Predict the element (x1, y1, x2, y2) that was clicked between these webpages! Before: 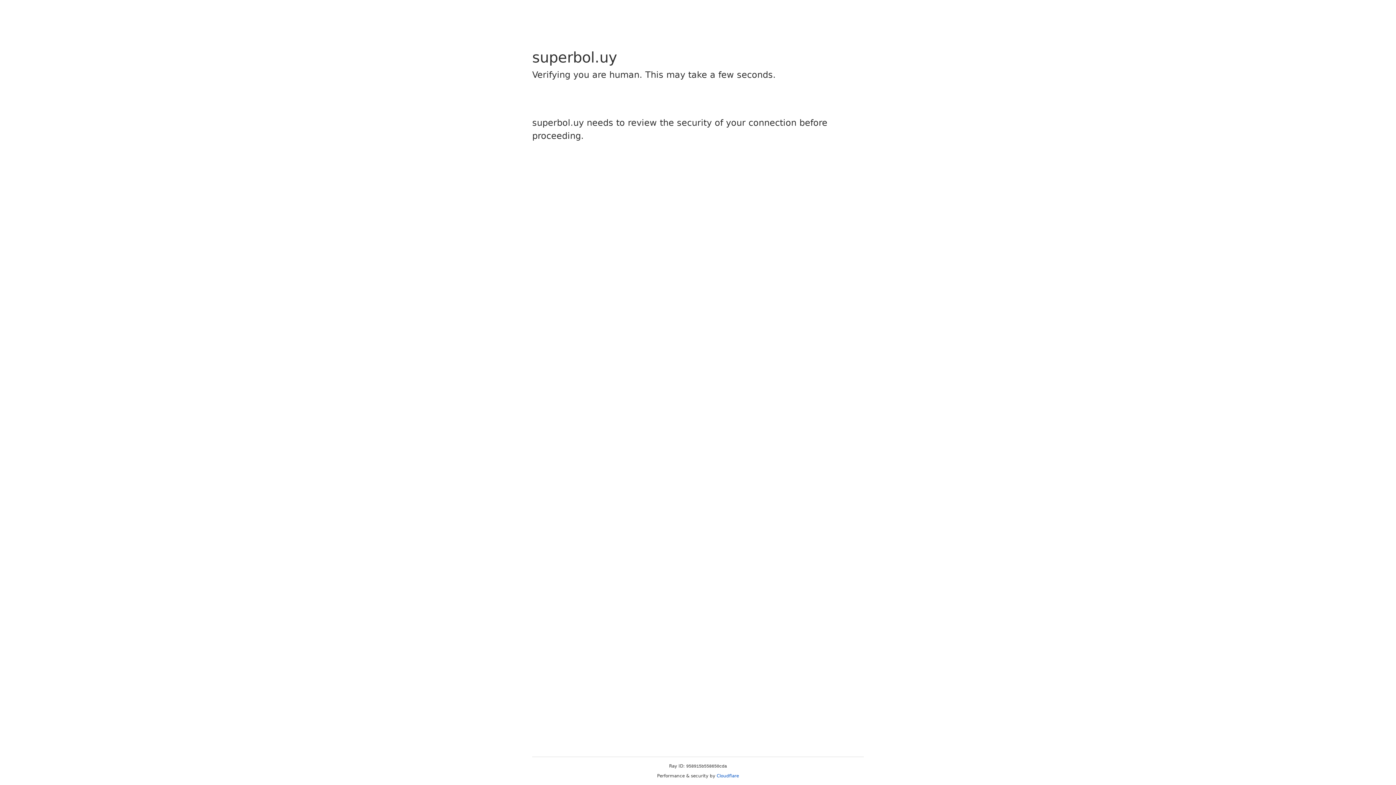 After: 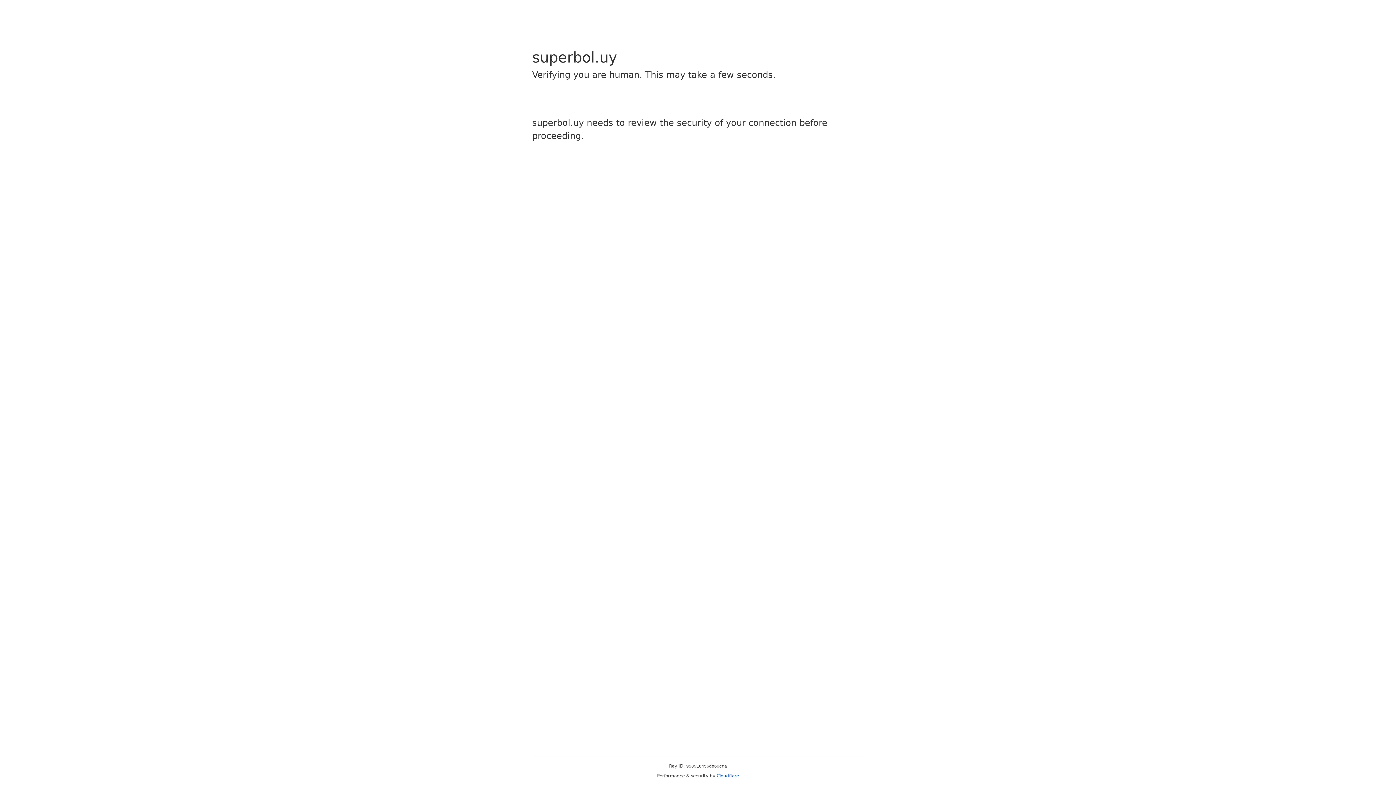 Action: label: Cloudflare bbox: (716, 773, 739, 778)